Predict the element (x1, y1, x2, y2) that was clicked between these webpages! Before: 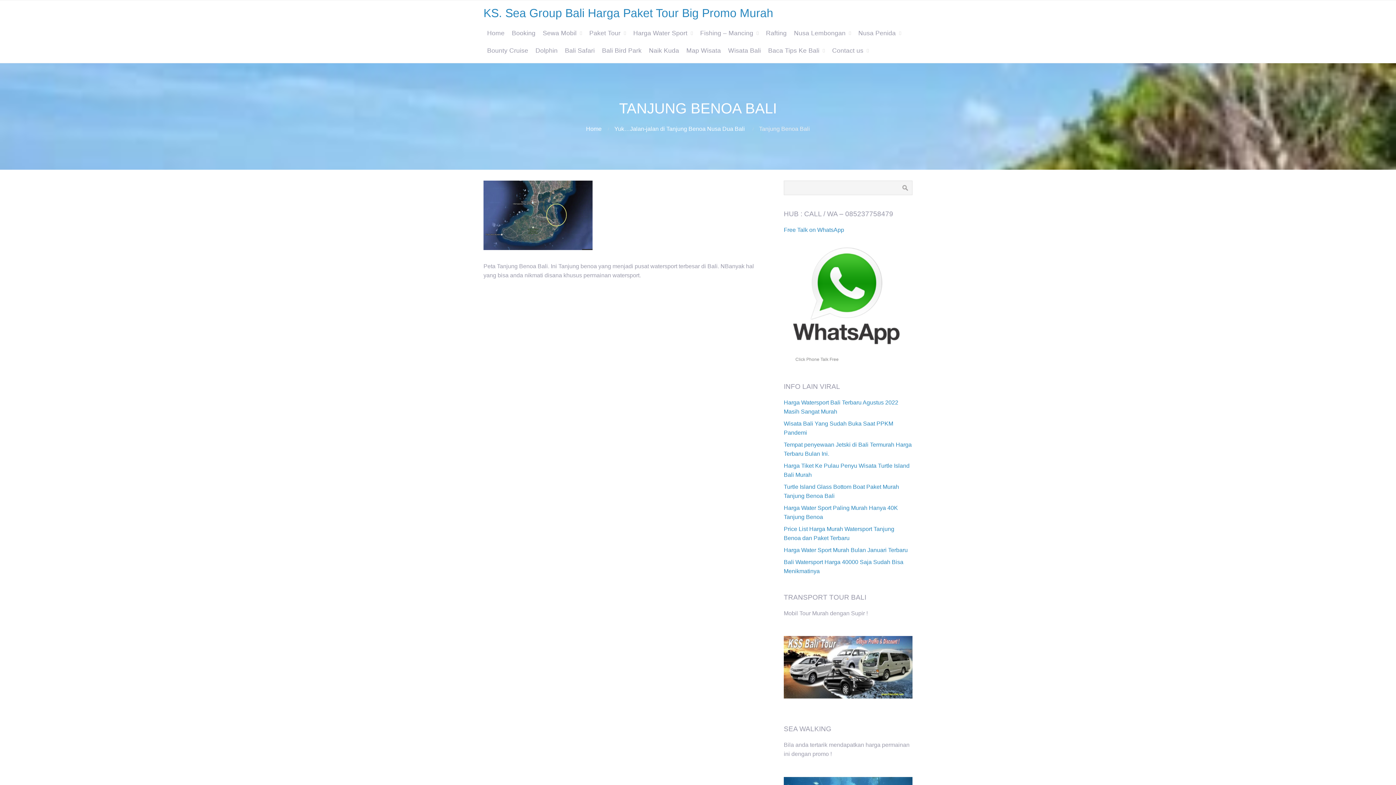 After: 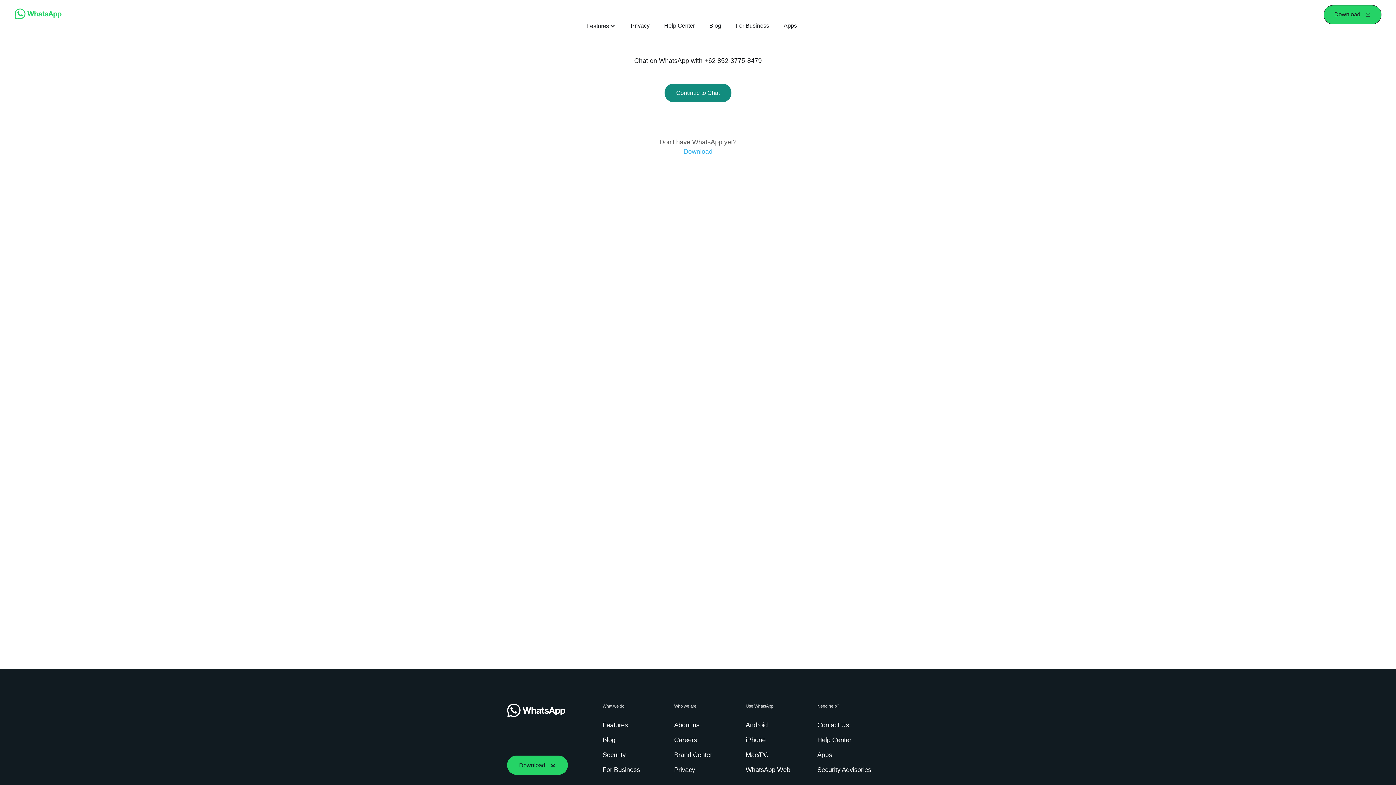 Action: label: Free Talk on WhatsApp bbox: (783, 226, 844, 233)